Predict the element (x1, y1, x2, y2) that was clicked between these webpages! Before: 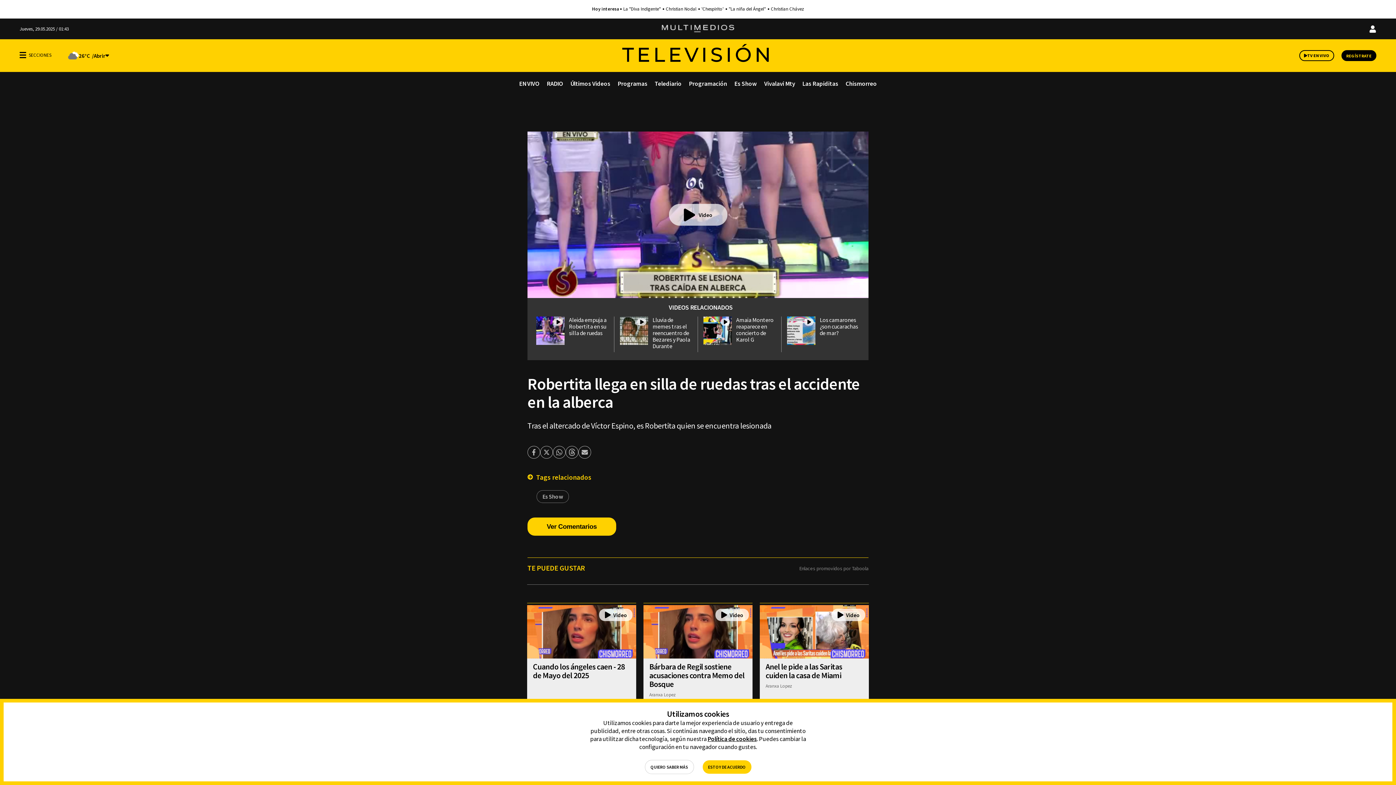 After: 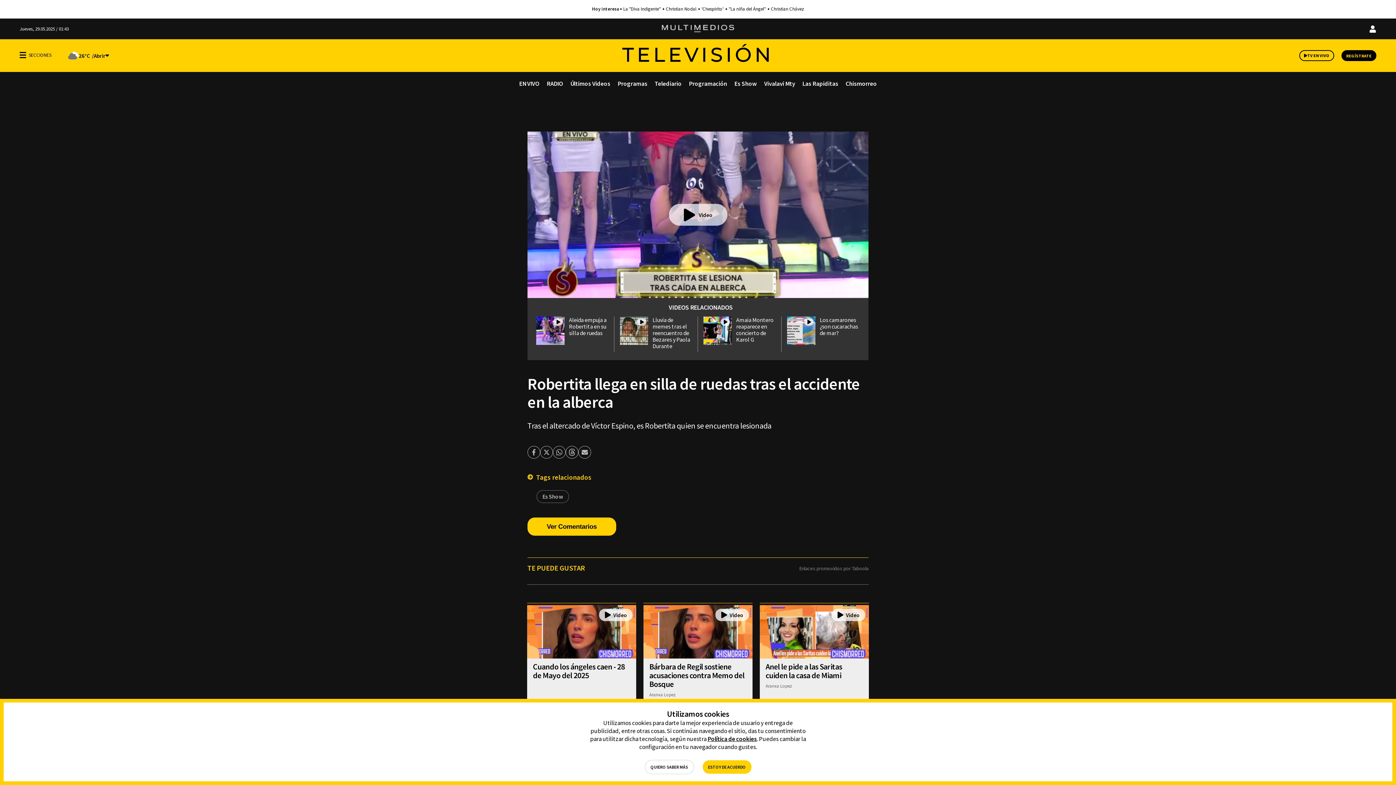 Action: bbox: (527, 446, 540, 459) label: Facebook